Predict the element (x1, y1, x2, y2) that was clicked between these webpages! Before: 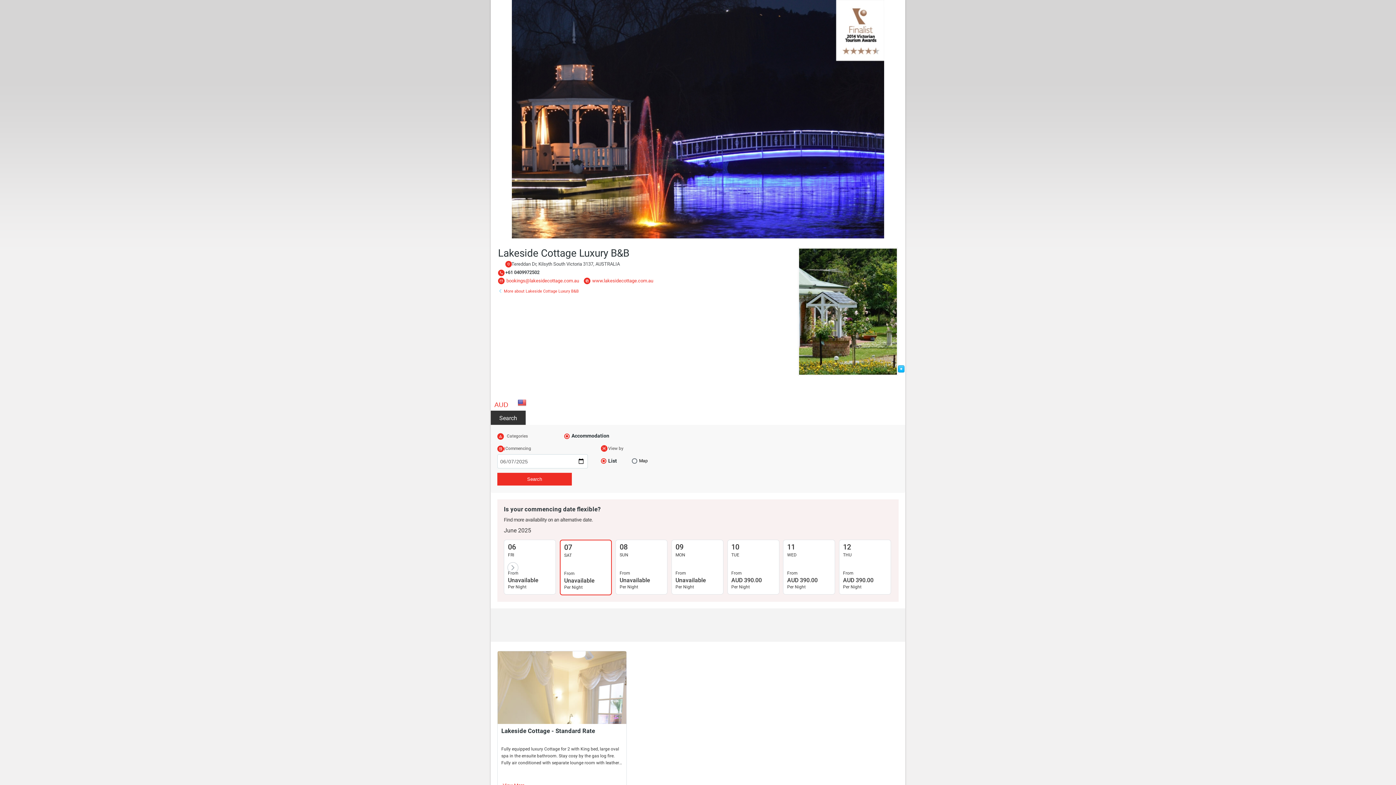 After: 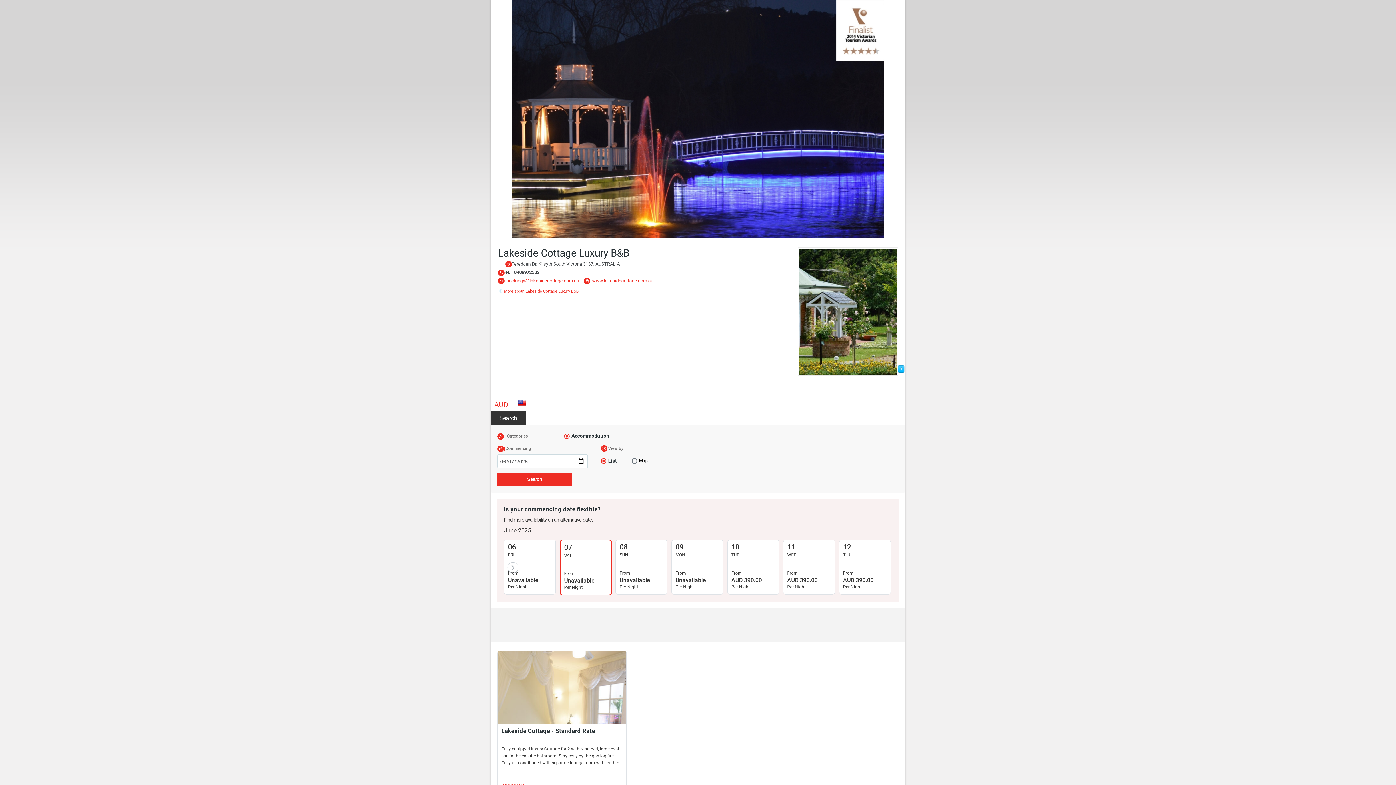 Action: label: Search bbox: (497, 473, 572, 485)